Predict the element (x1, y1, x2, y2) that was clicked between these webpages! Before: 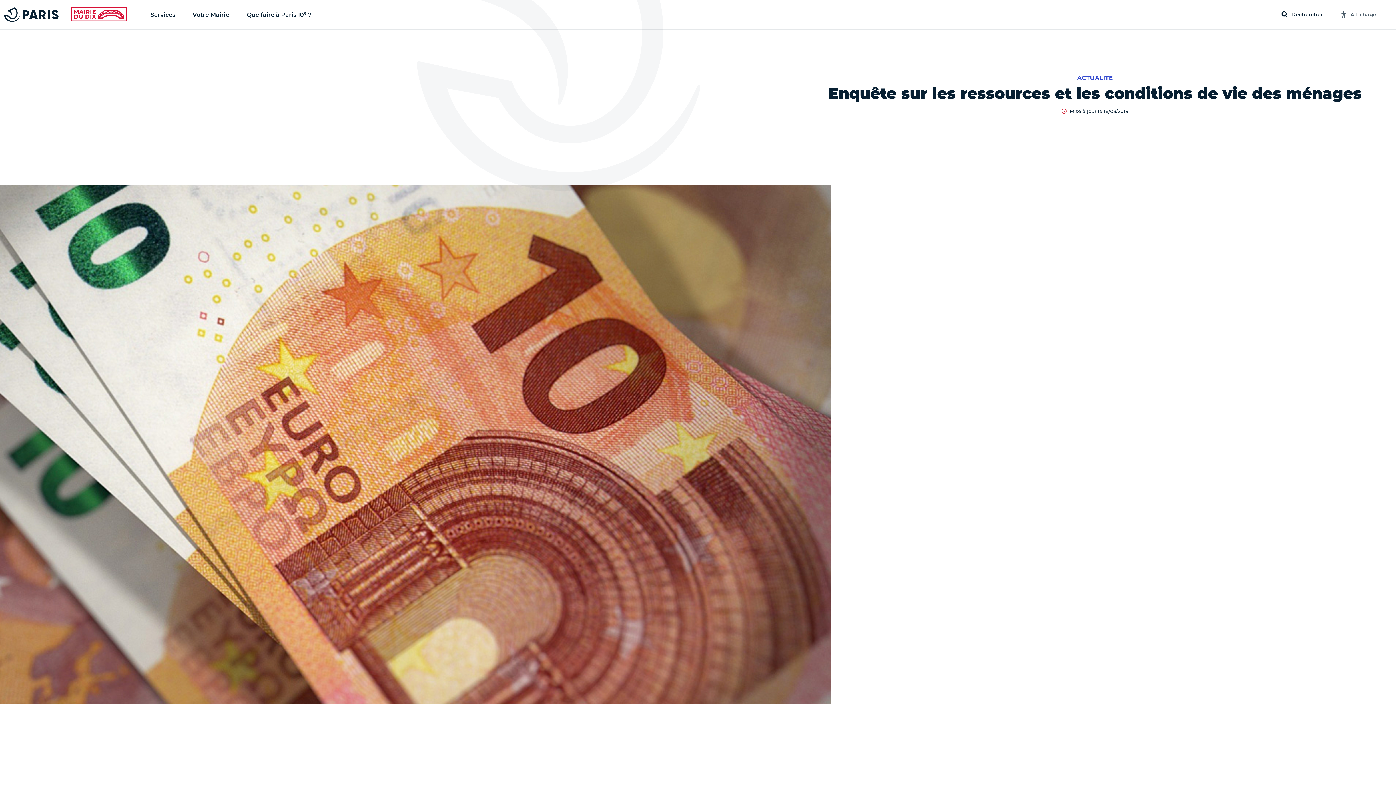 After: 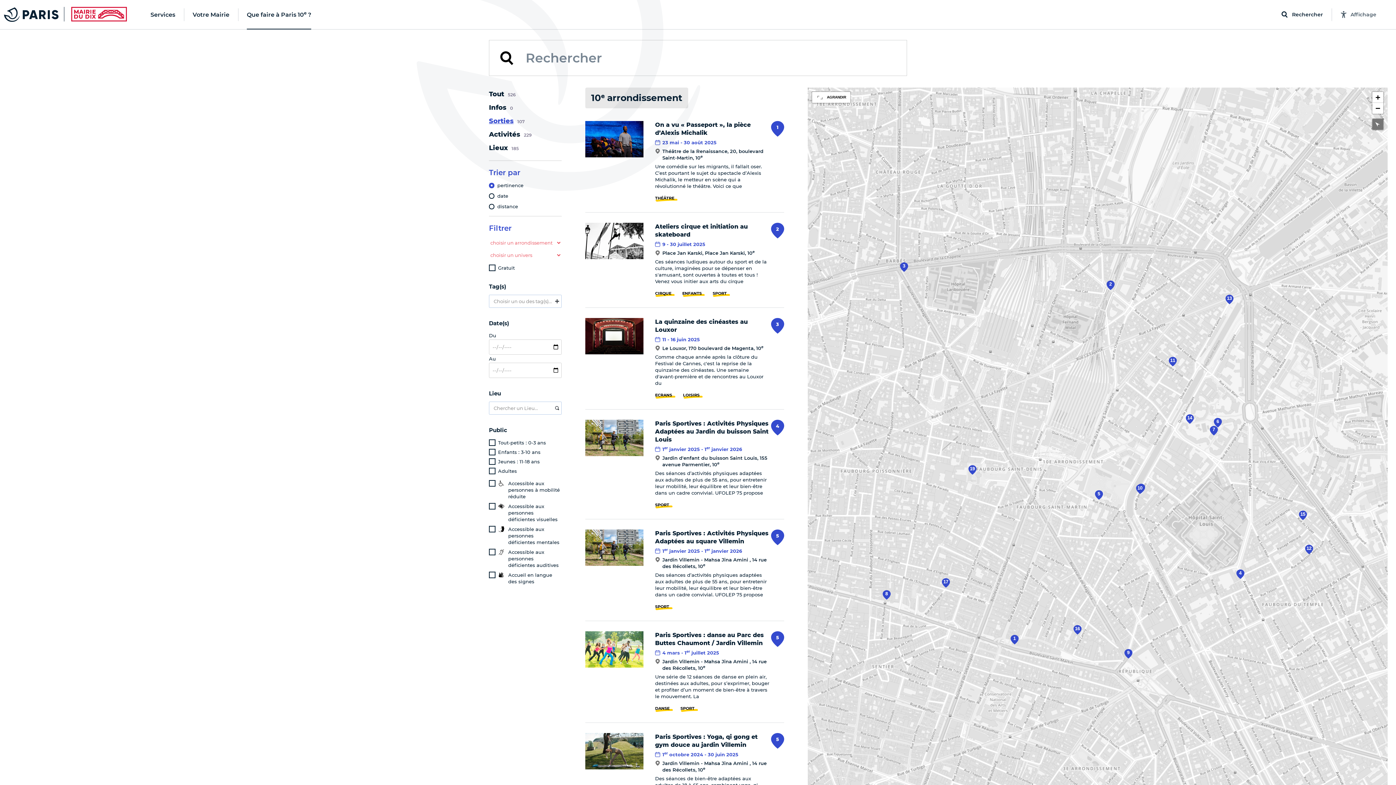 Action: label: Que faire à Paris 10e ? bbox: (238, 0, 320, 29)